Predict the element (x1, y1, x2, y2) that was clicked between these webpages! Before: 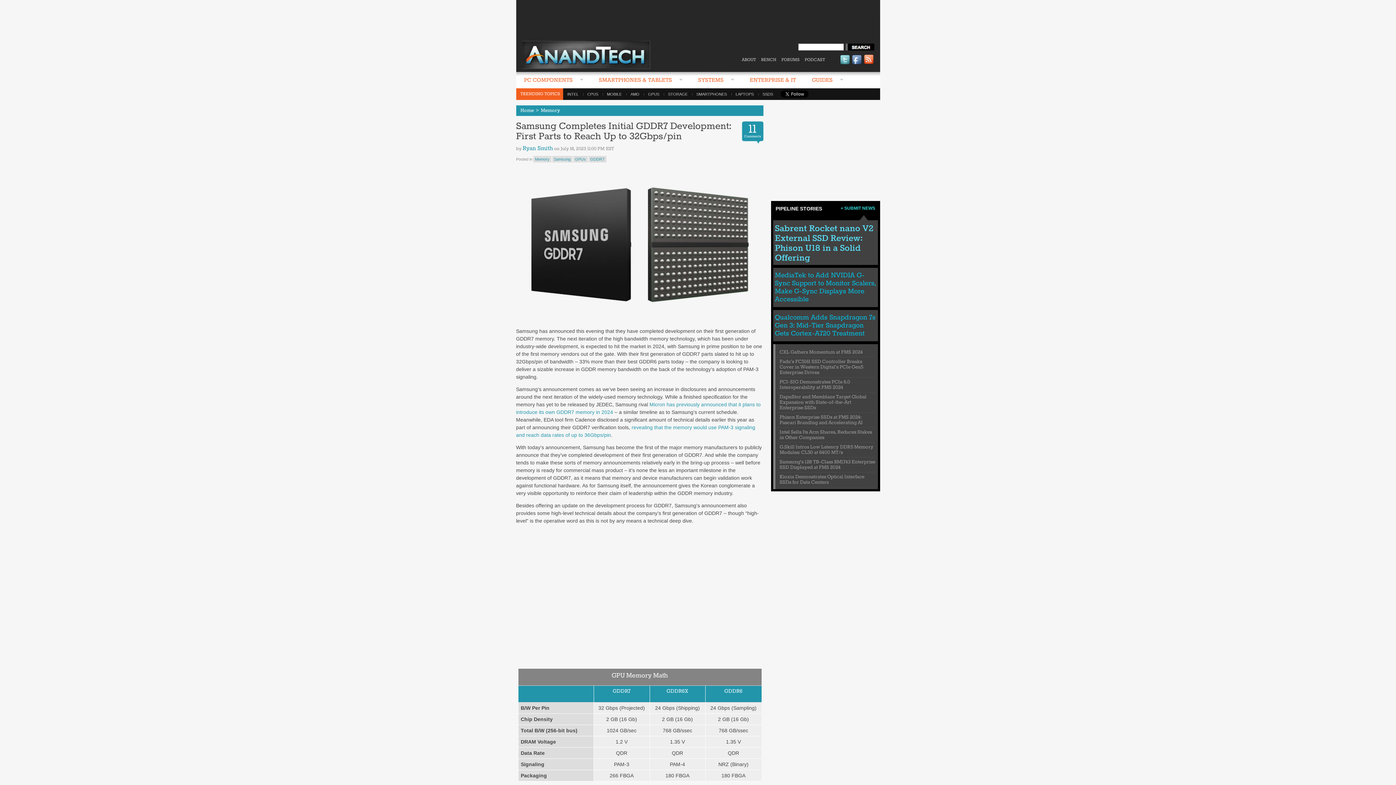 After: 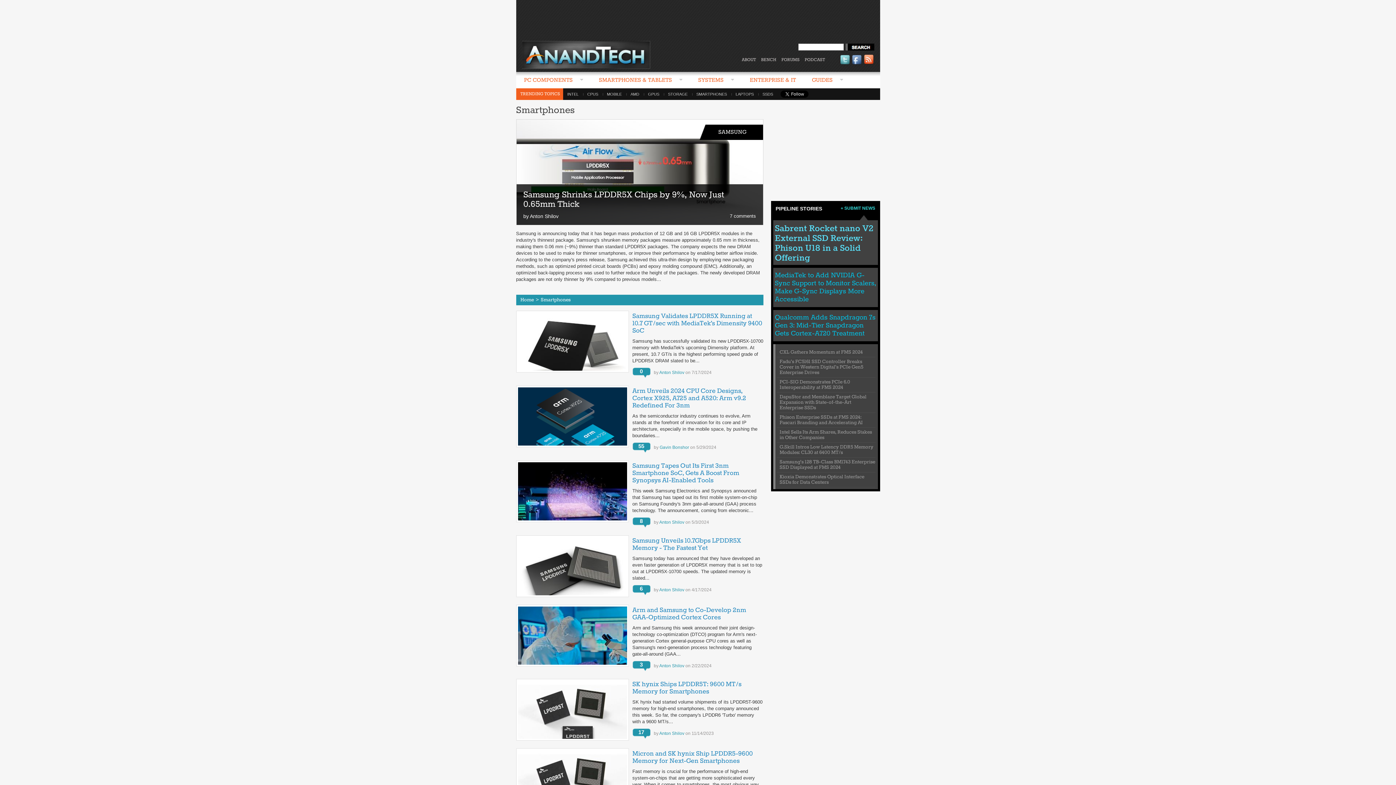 Action: bbox: (692, 92, 731, 96) label: SMARTPHONES